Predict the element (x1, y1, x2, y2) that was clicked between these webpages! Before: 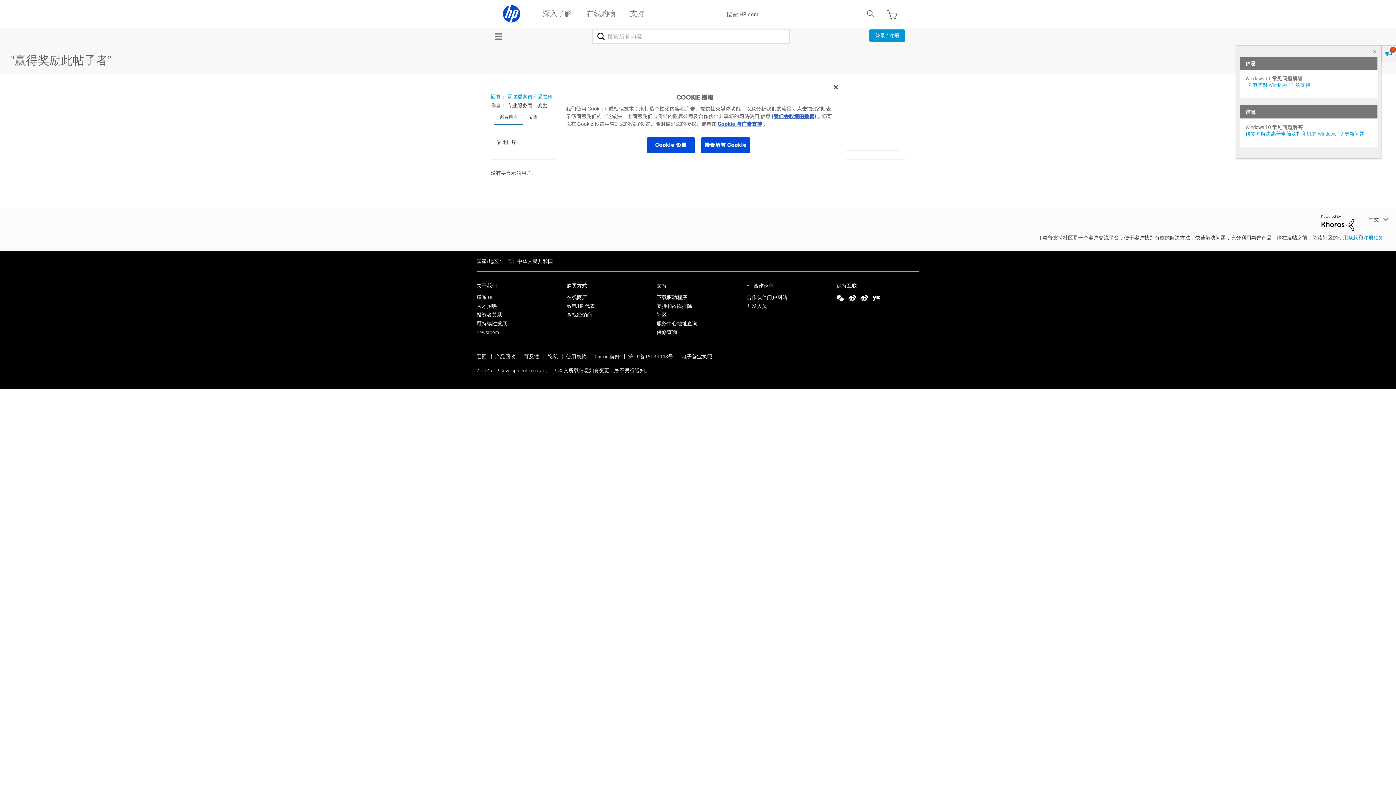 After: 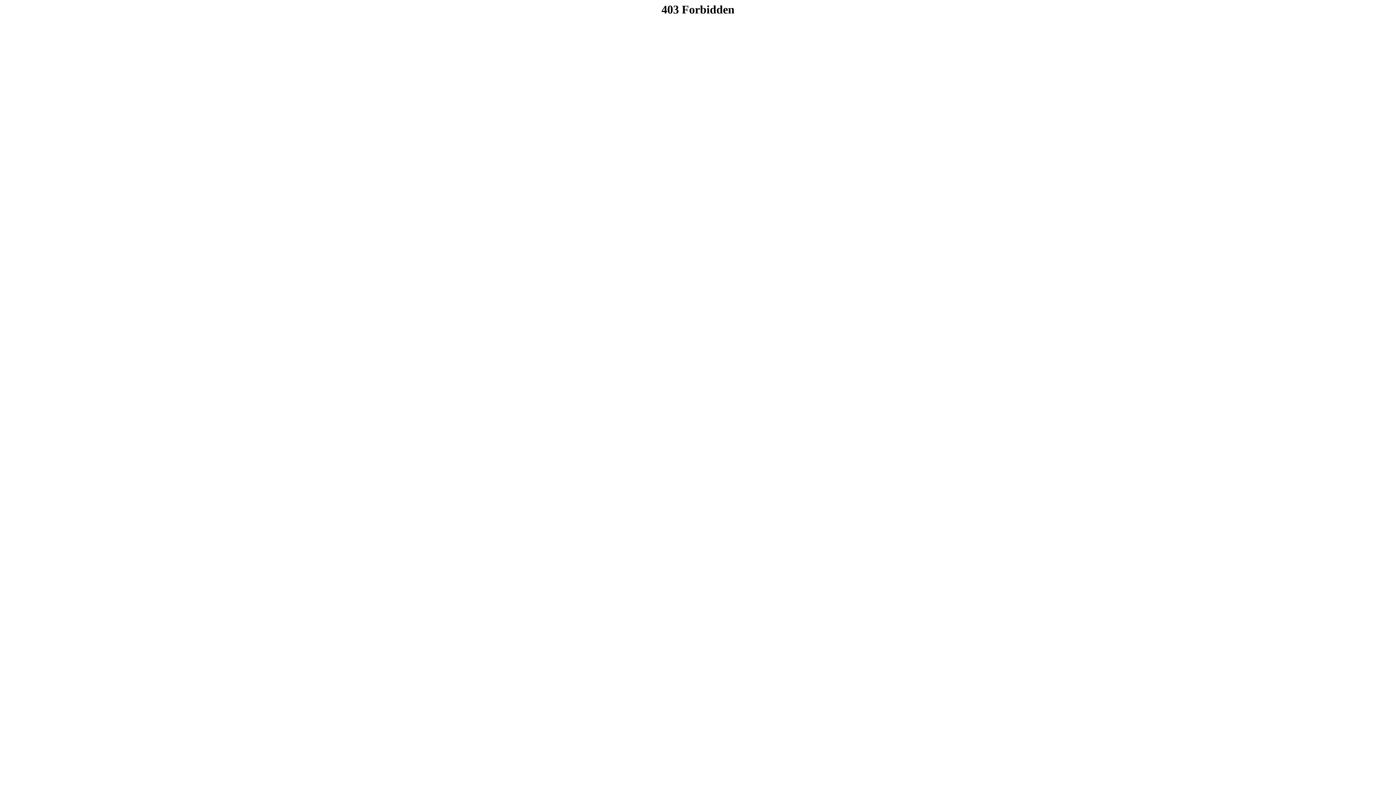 Action: label: 在线商店 bbox: (566, 294, 587, 300)